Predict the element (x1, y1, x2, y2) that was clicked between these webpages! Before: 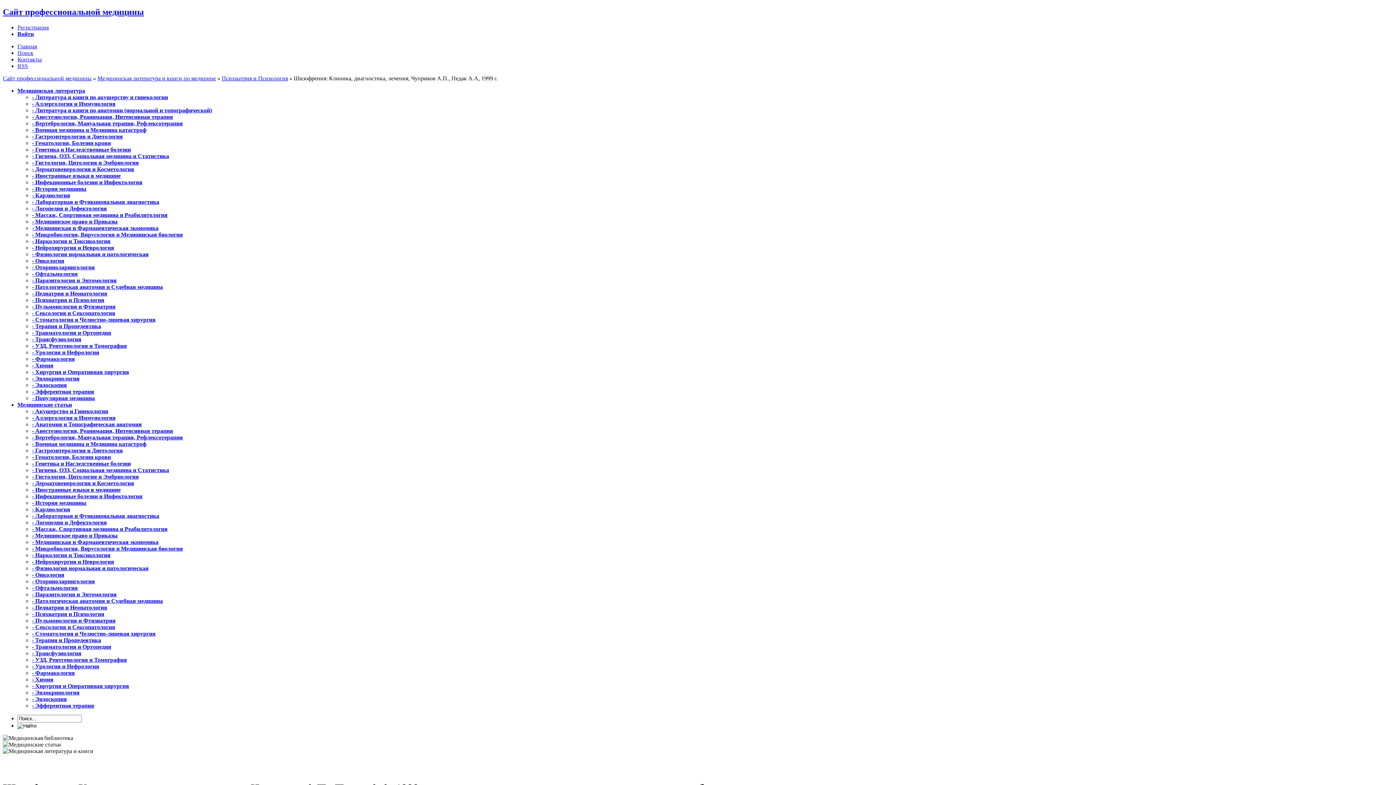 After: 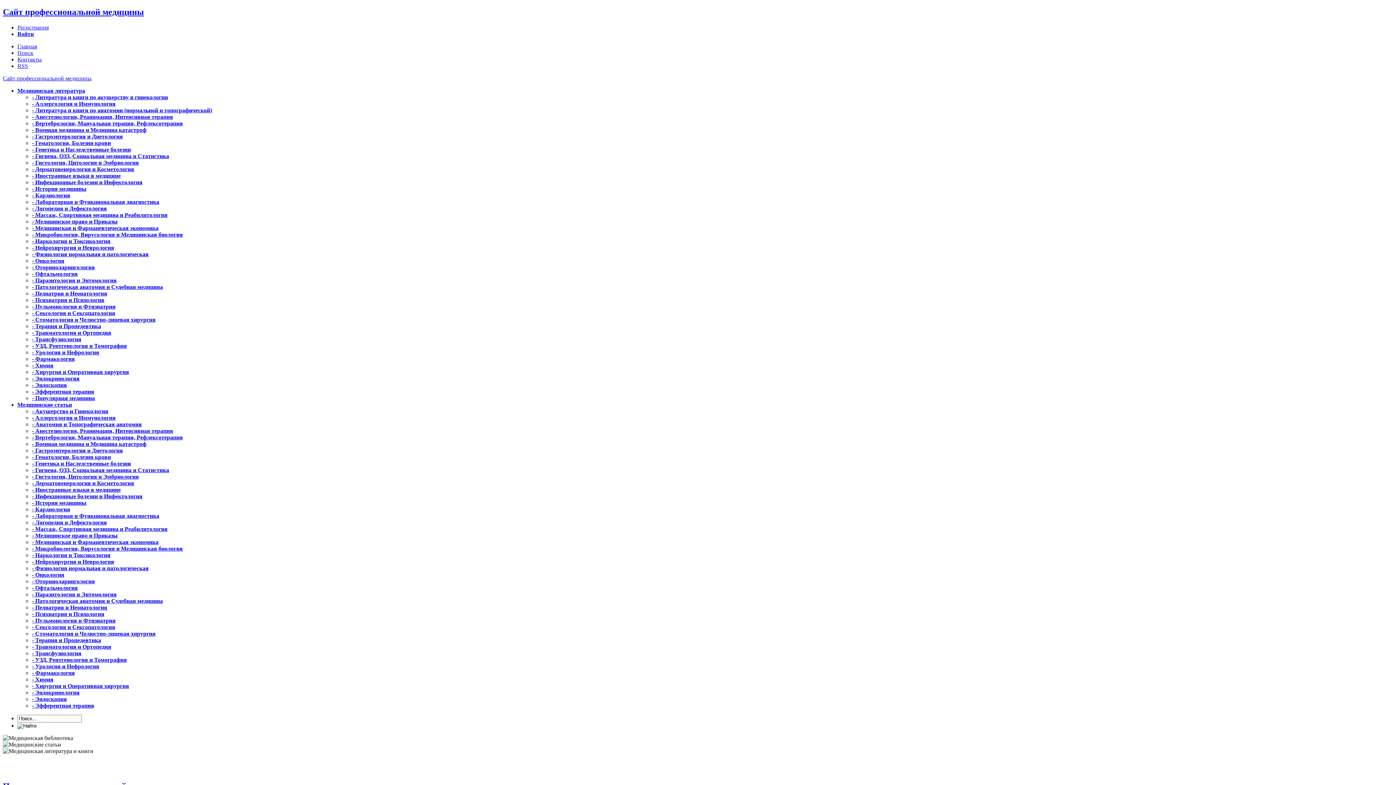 Action: label: Сайт профессиональной медицины bbox: (2, 7, 144, 16)